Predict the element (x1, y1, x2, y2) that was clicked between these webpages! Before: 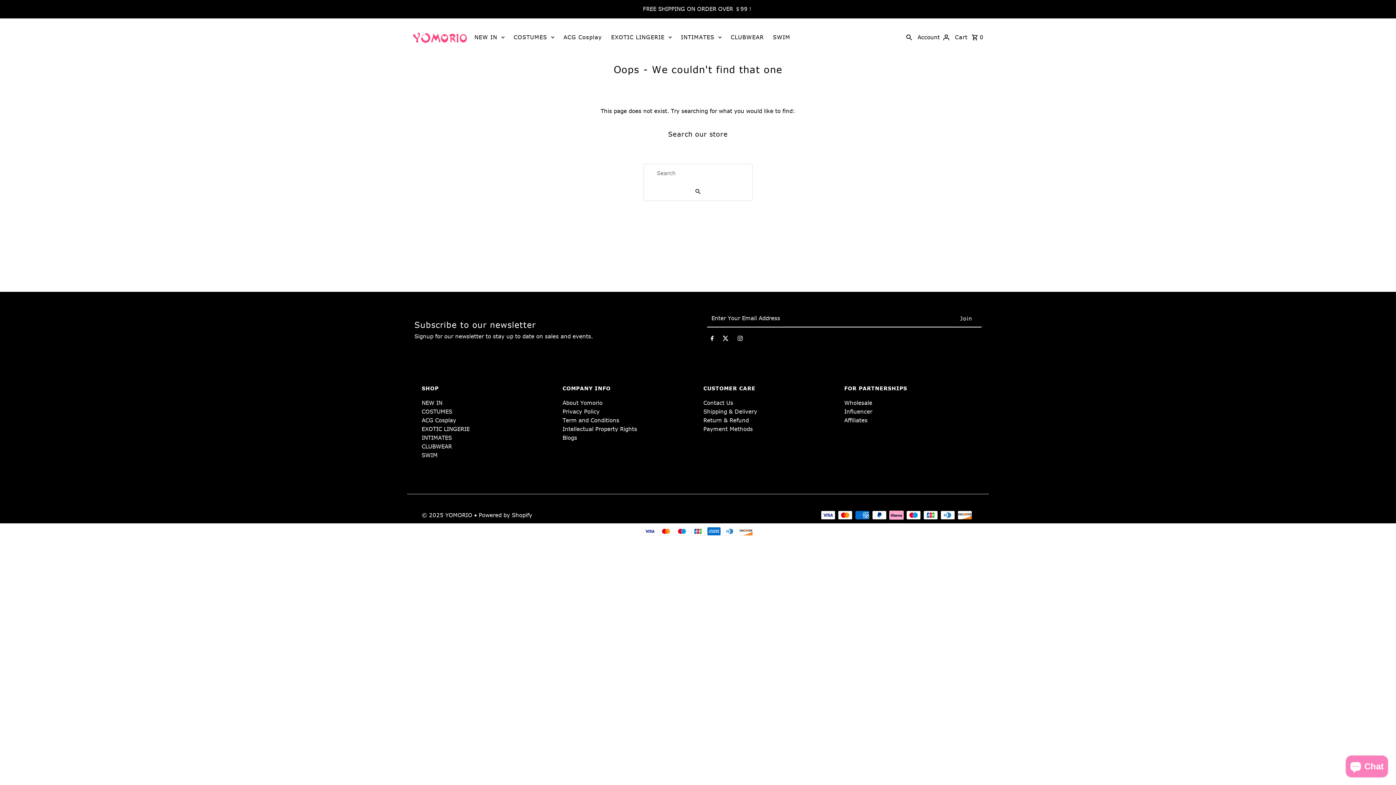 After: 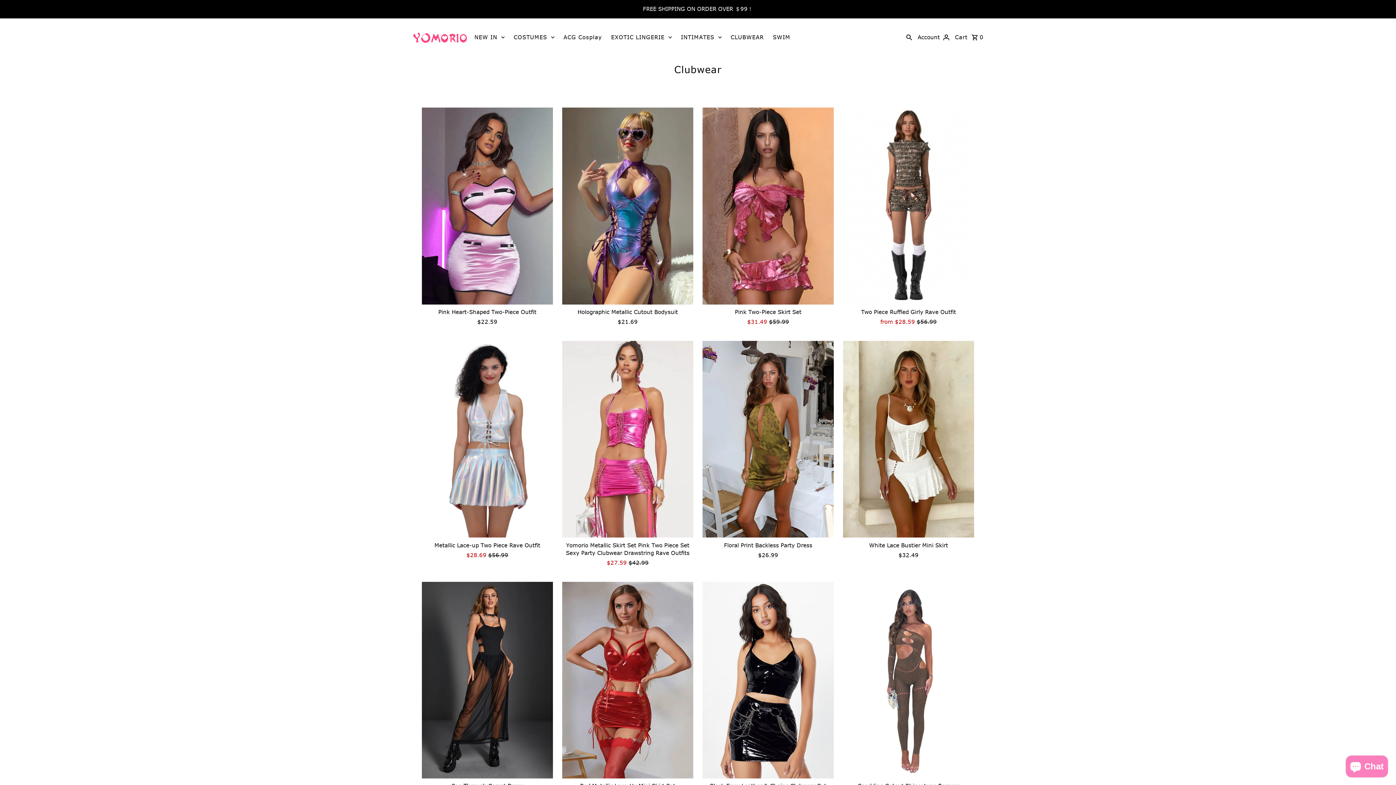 Action: label: CLUBWEAR bbox: (727, 31, 767, 42)